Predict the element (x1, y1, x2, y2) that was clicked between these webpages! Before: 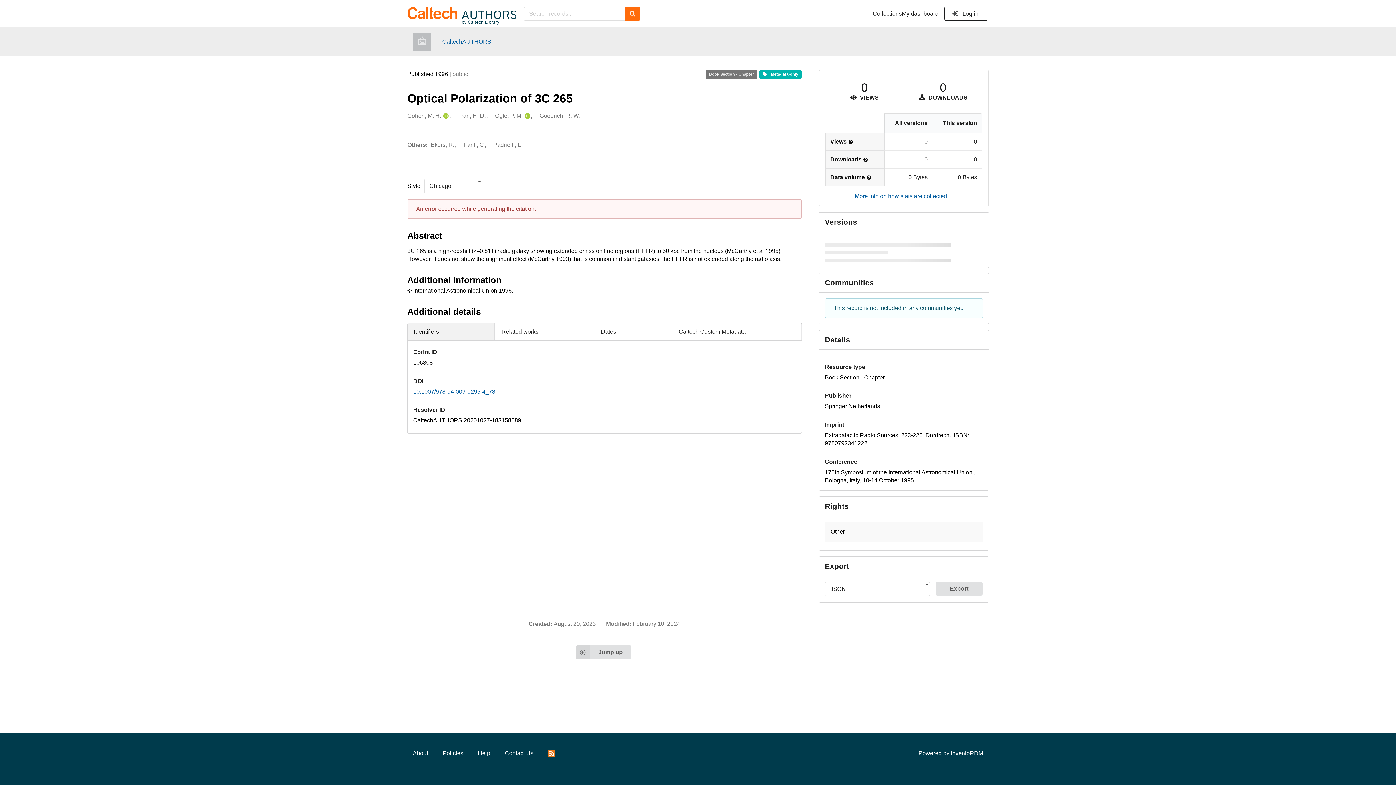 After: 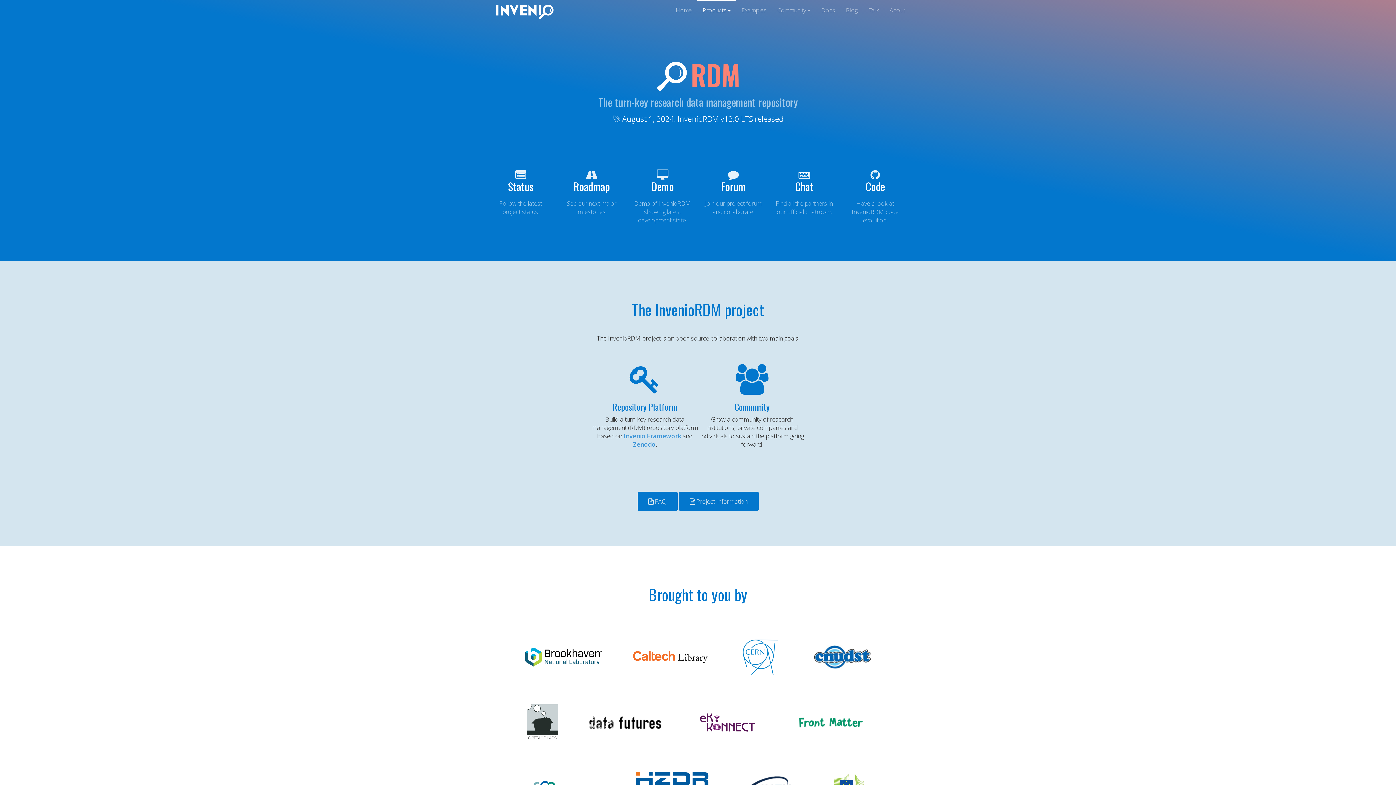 Action: label: InvenioRDM bbox: (951, 750, 983, 756)